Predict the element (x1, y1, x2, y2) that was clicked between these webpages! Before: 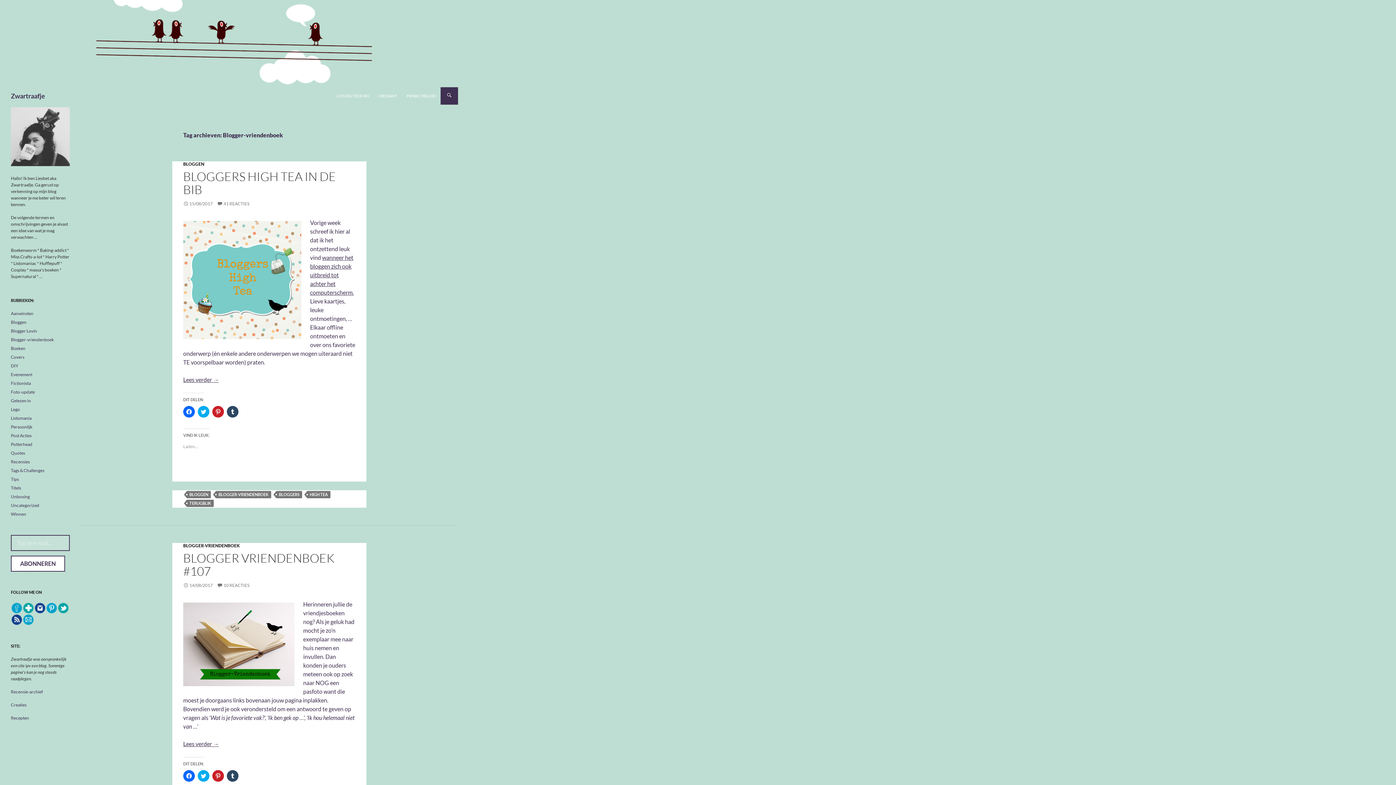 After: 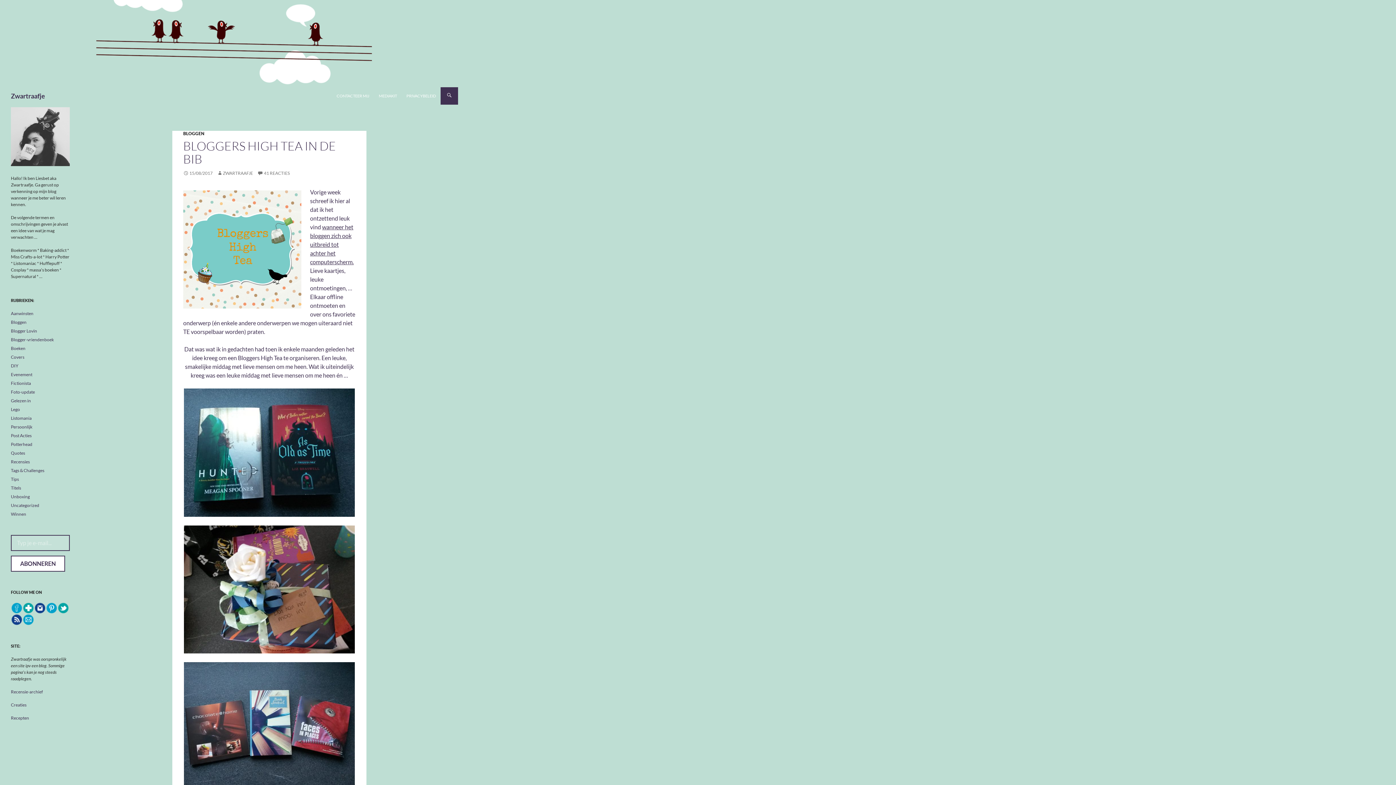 Action: label: 15/08/2017 bbox: (183, 201, 212, 206)